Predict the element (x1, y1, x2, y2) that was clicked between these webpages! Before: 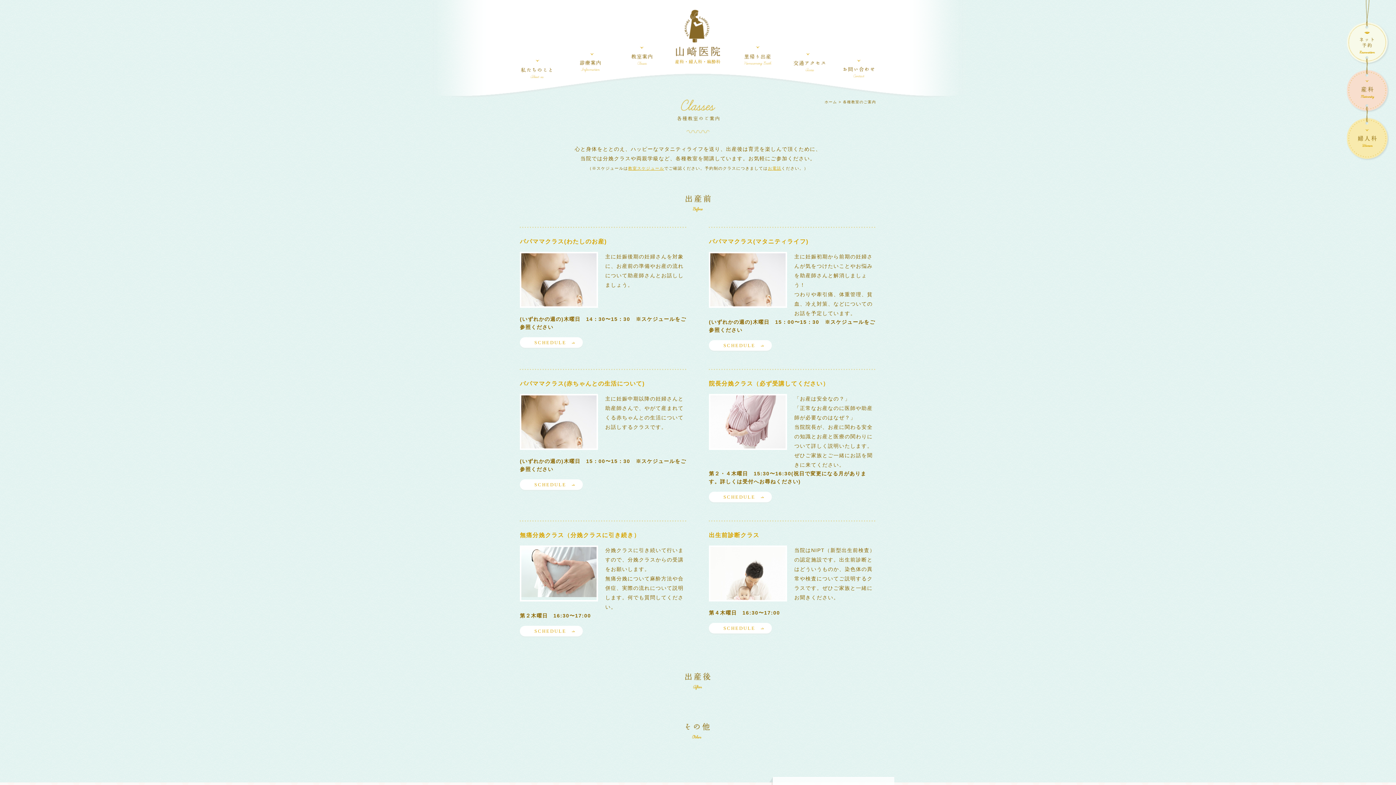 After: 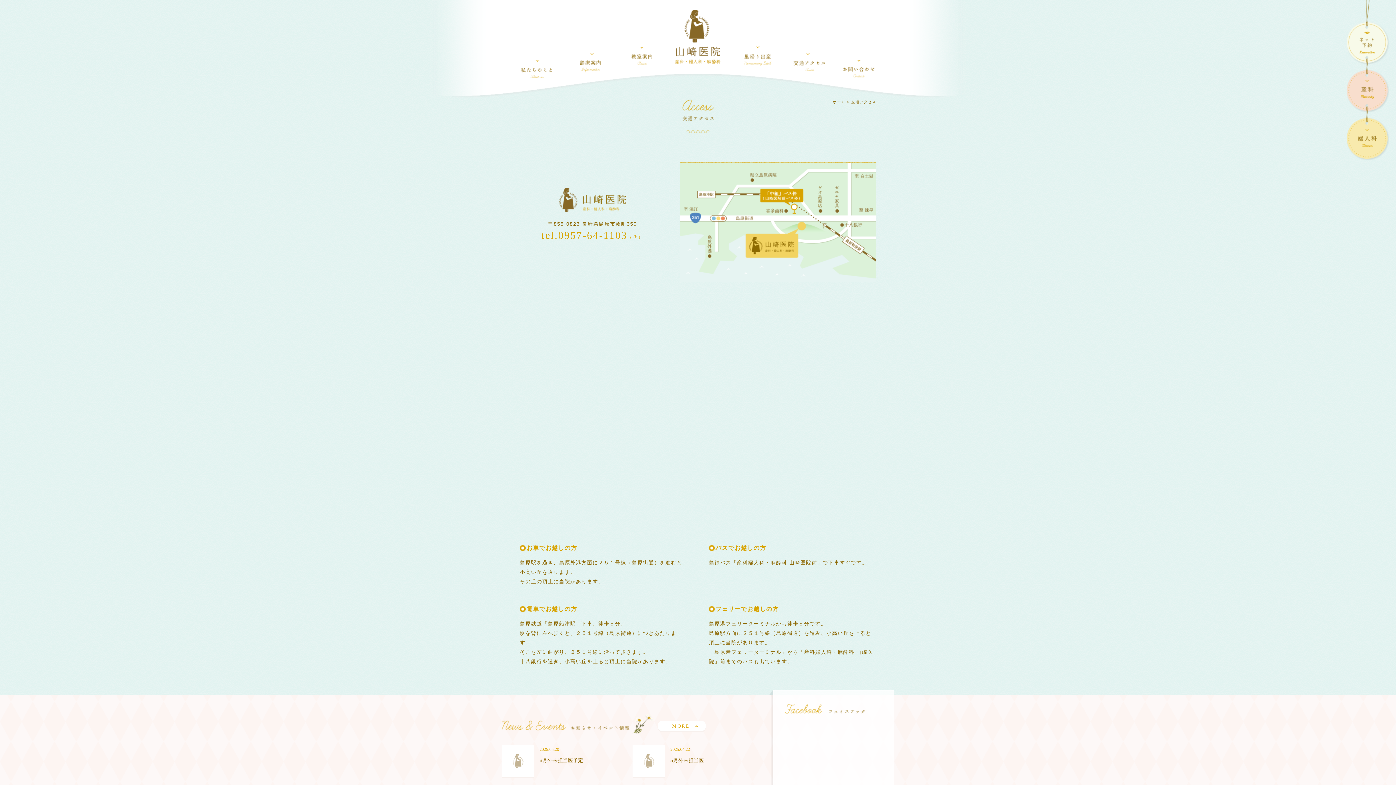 Action: bbox: (792, 51, 827, 73) label: 交通アクセス